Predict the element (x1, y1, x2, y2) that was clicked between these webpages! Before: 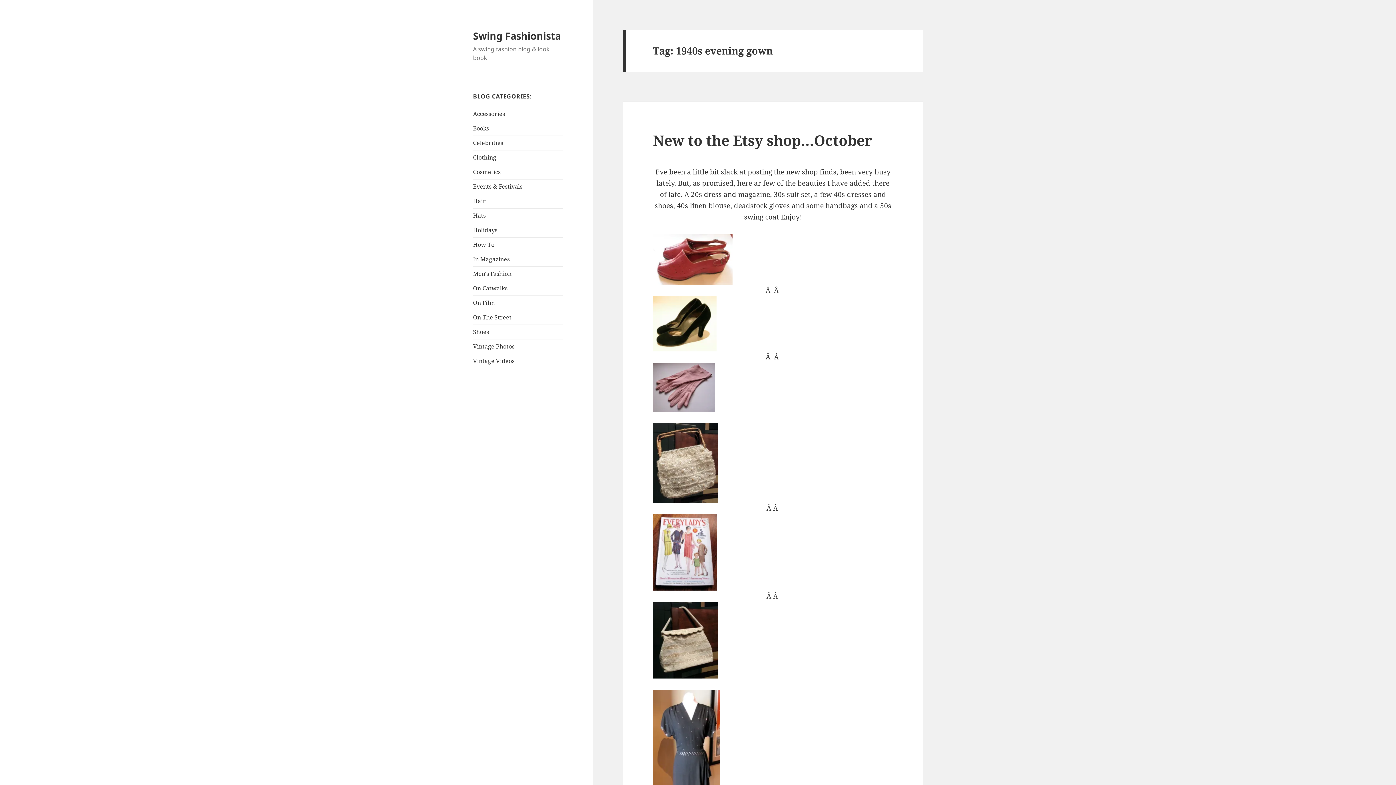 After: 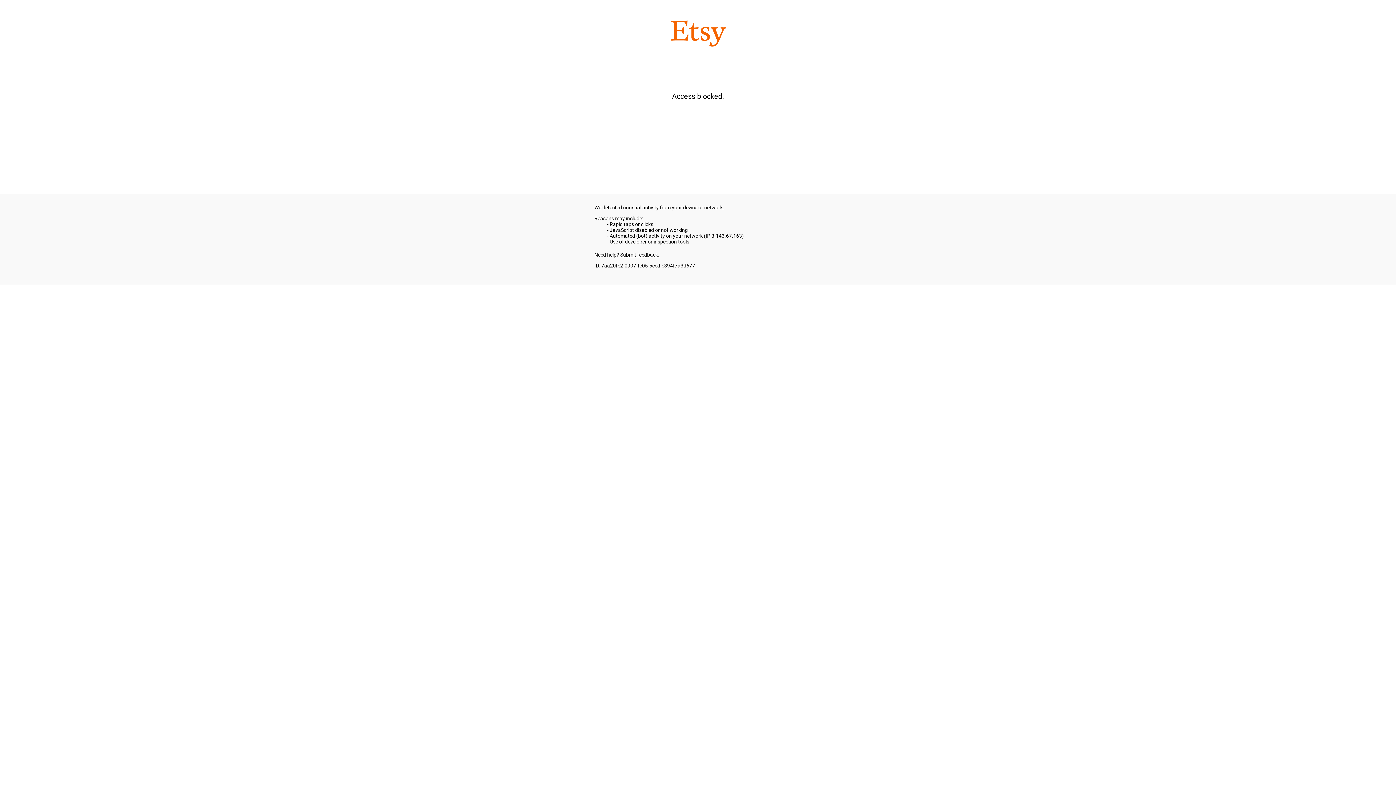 Action: bbox: (653, 234, 893, 285)